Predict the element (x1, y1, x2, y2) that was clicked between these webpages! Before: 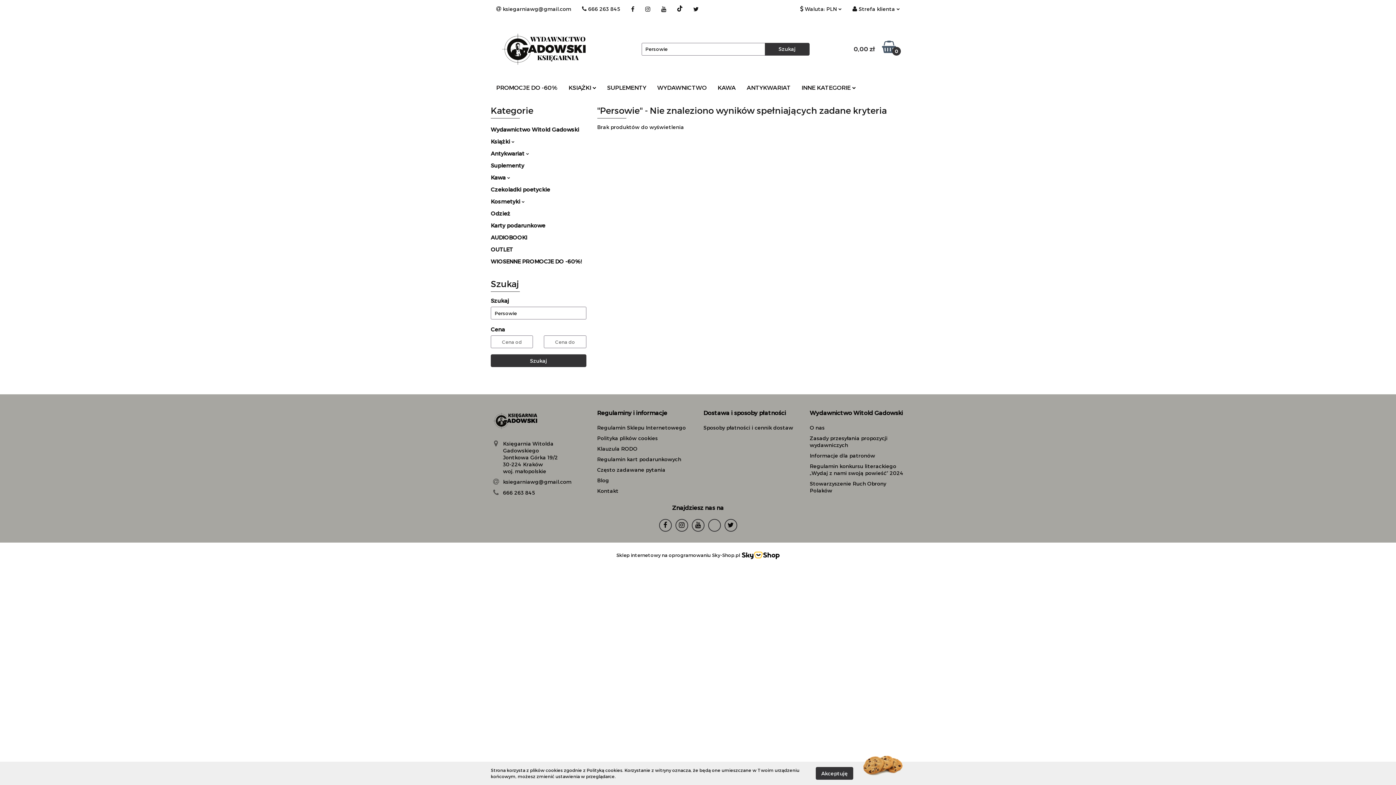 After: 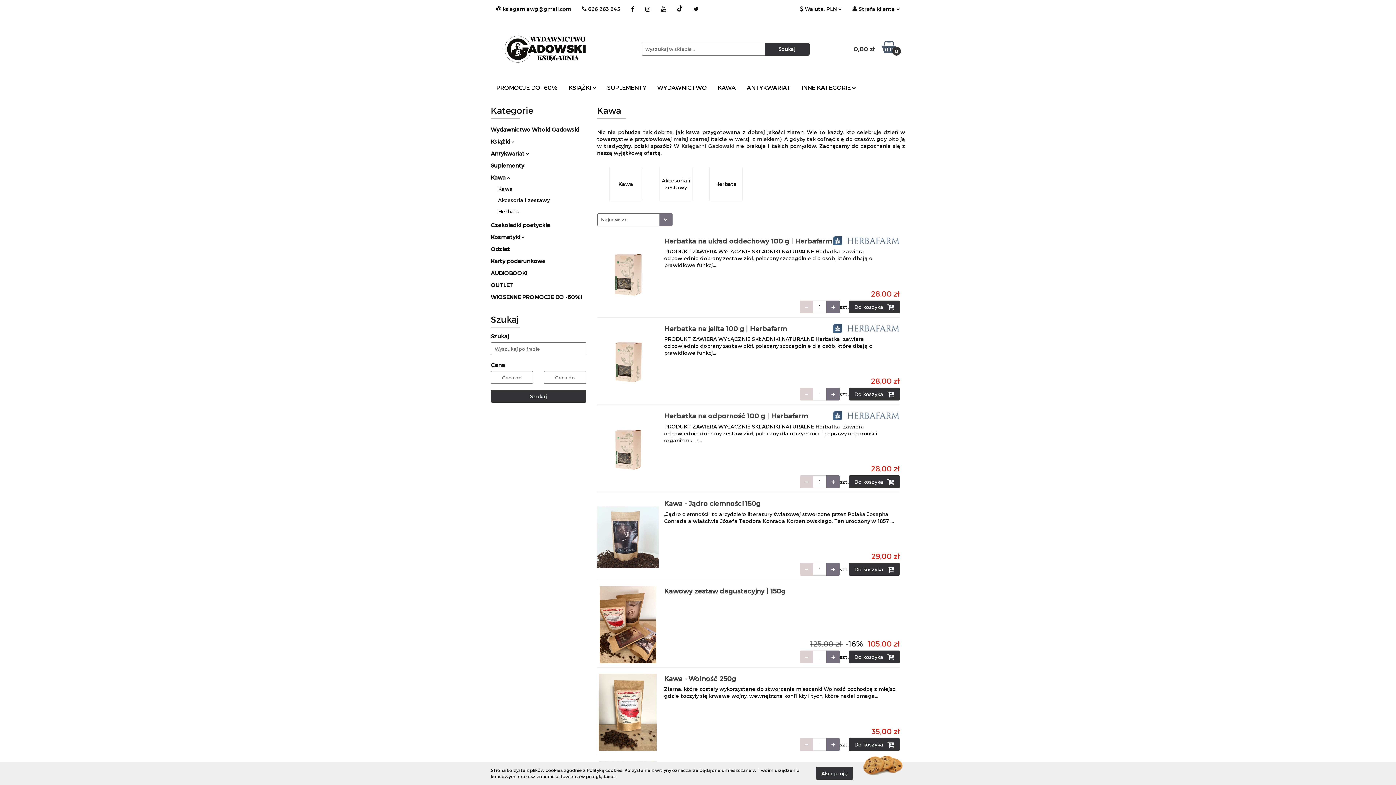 Action: label: KAWA bbox: (712, 80, 741, 95)